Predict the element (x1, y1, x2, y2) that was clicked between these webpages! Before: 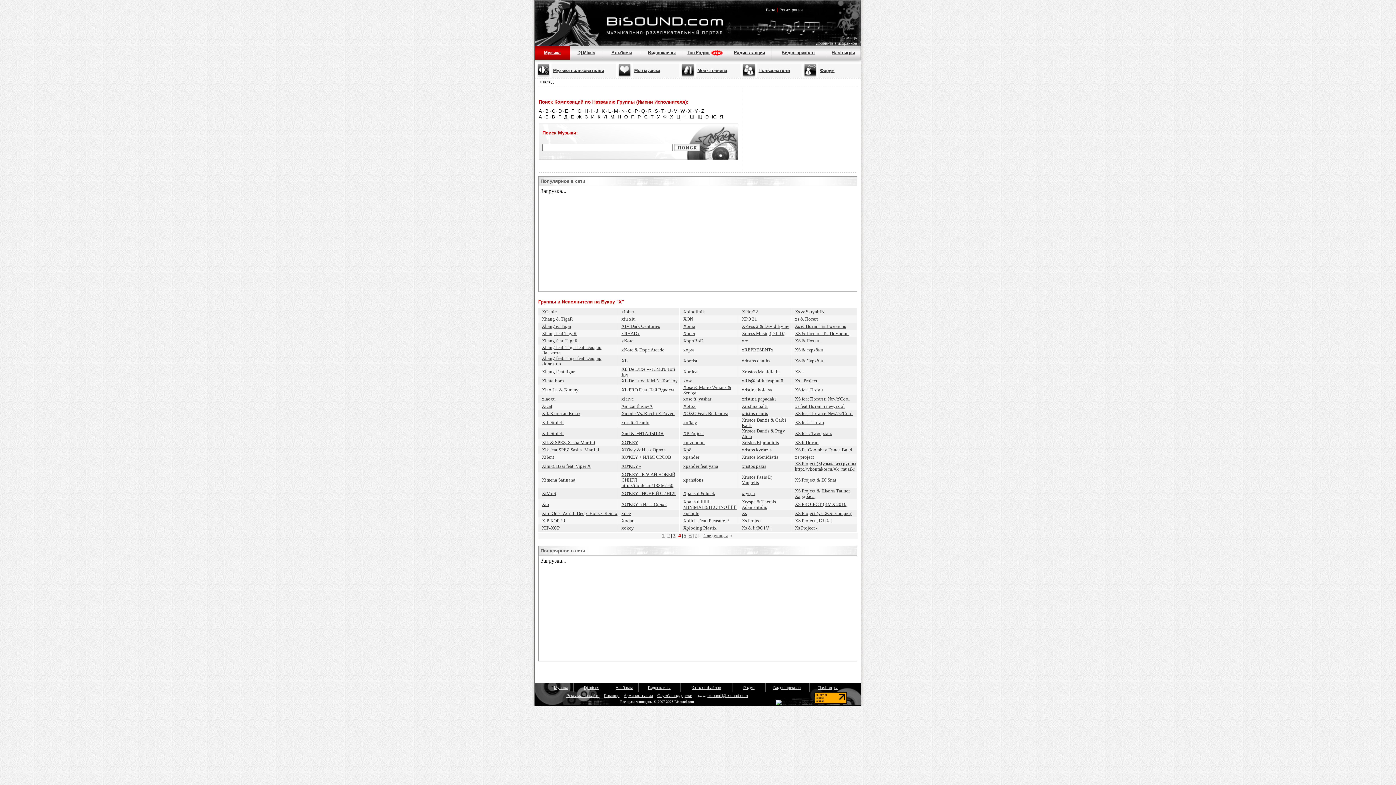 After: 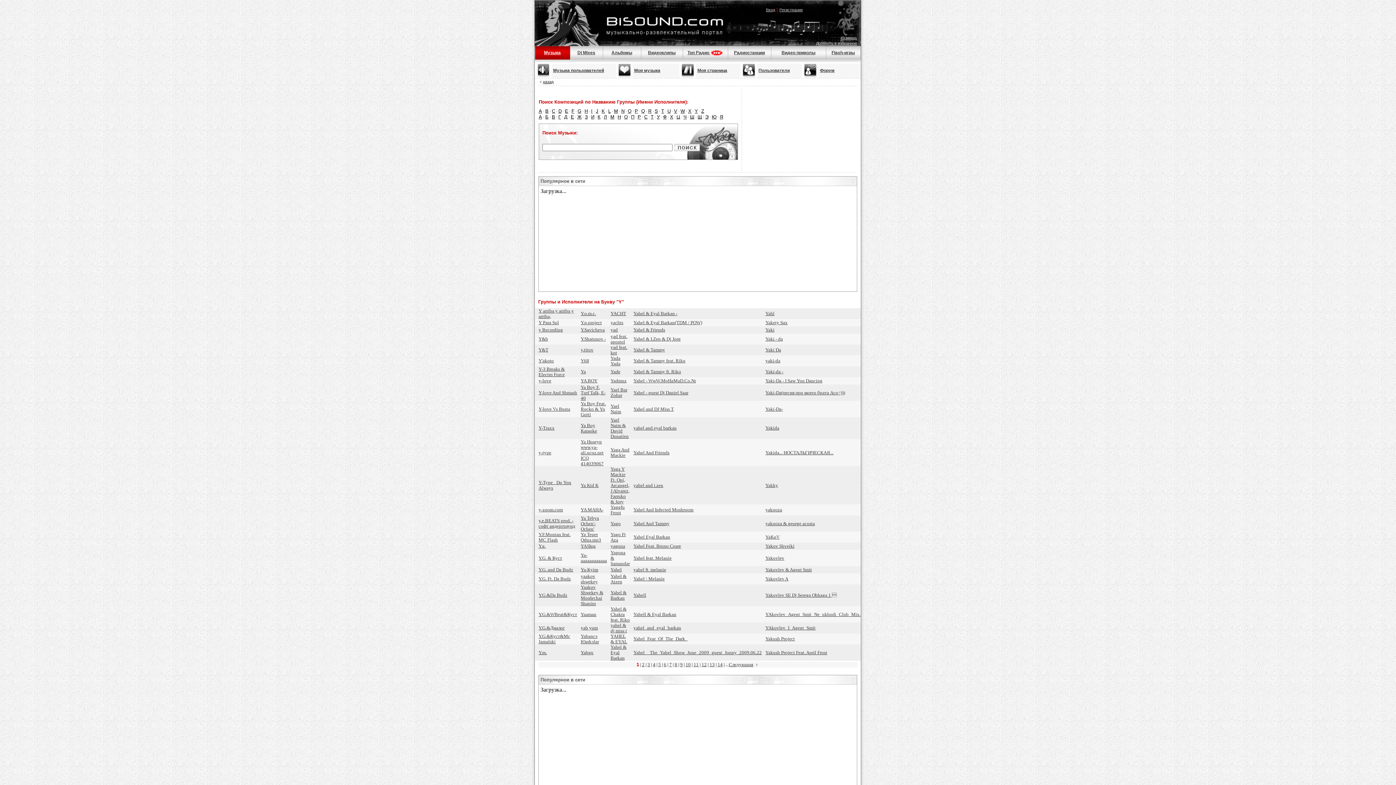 Action: bbox: (694, 108, 698, 113) label: Y